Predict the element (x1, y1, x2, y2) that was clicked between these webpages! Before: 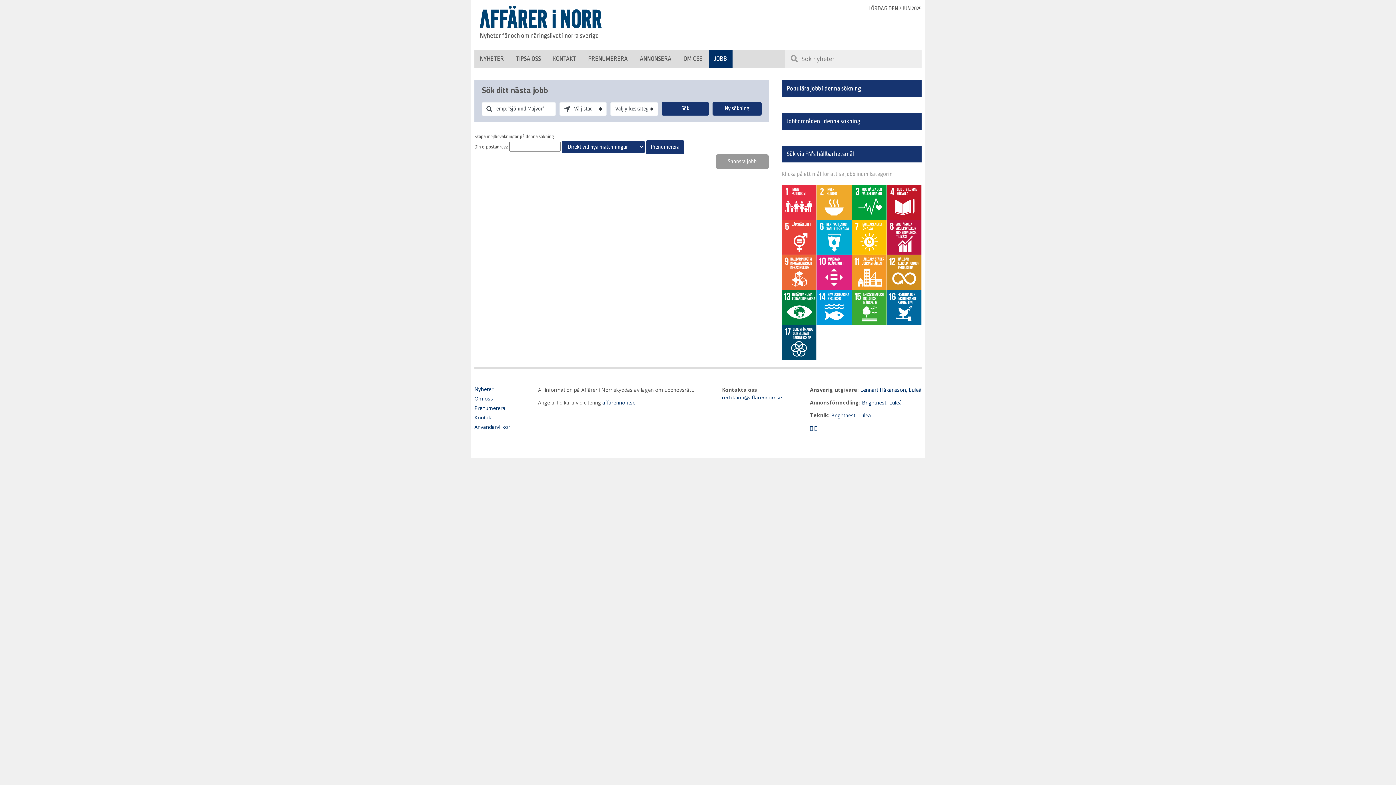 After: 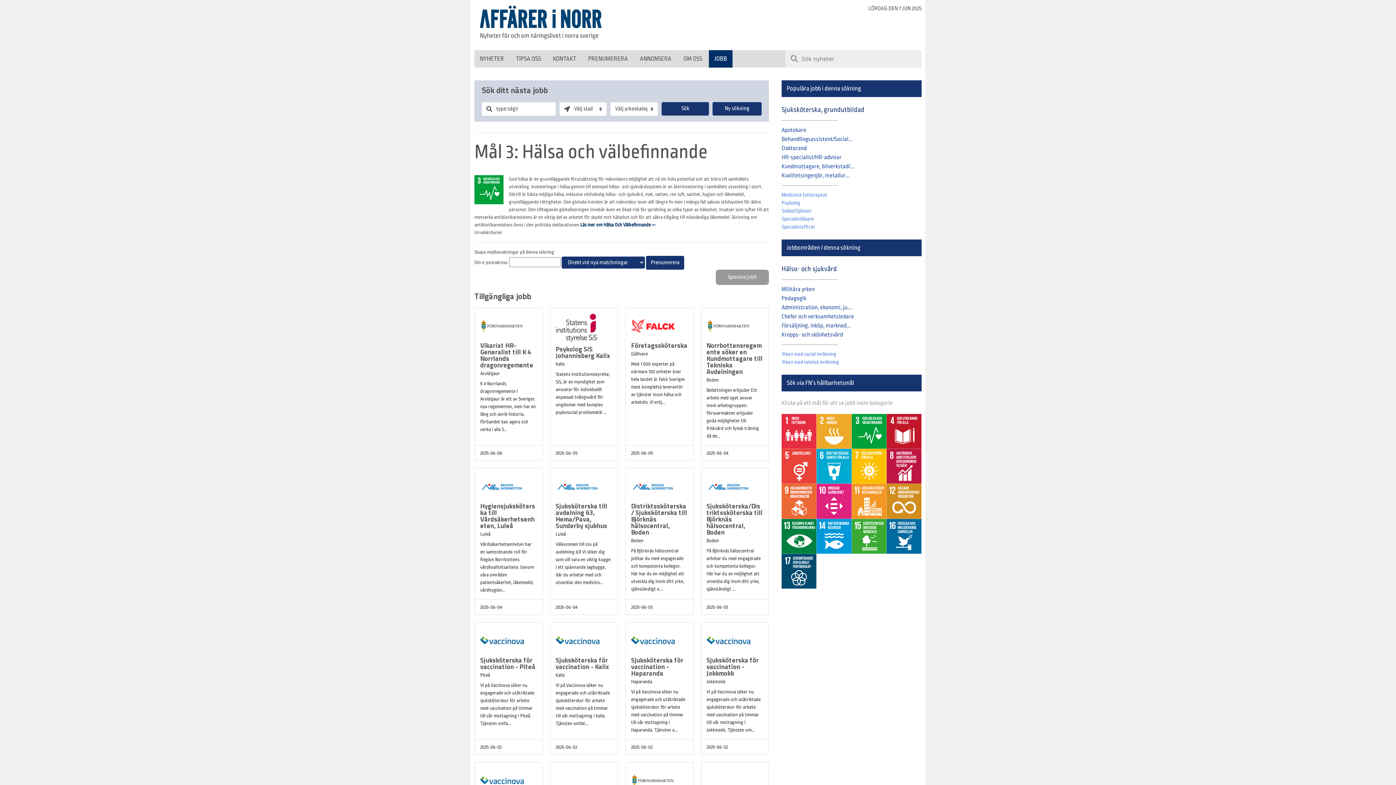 Action: bbox: (851, 185, 886, 220)